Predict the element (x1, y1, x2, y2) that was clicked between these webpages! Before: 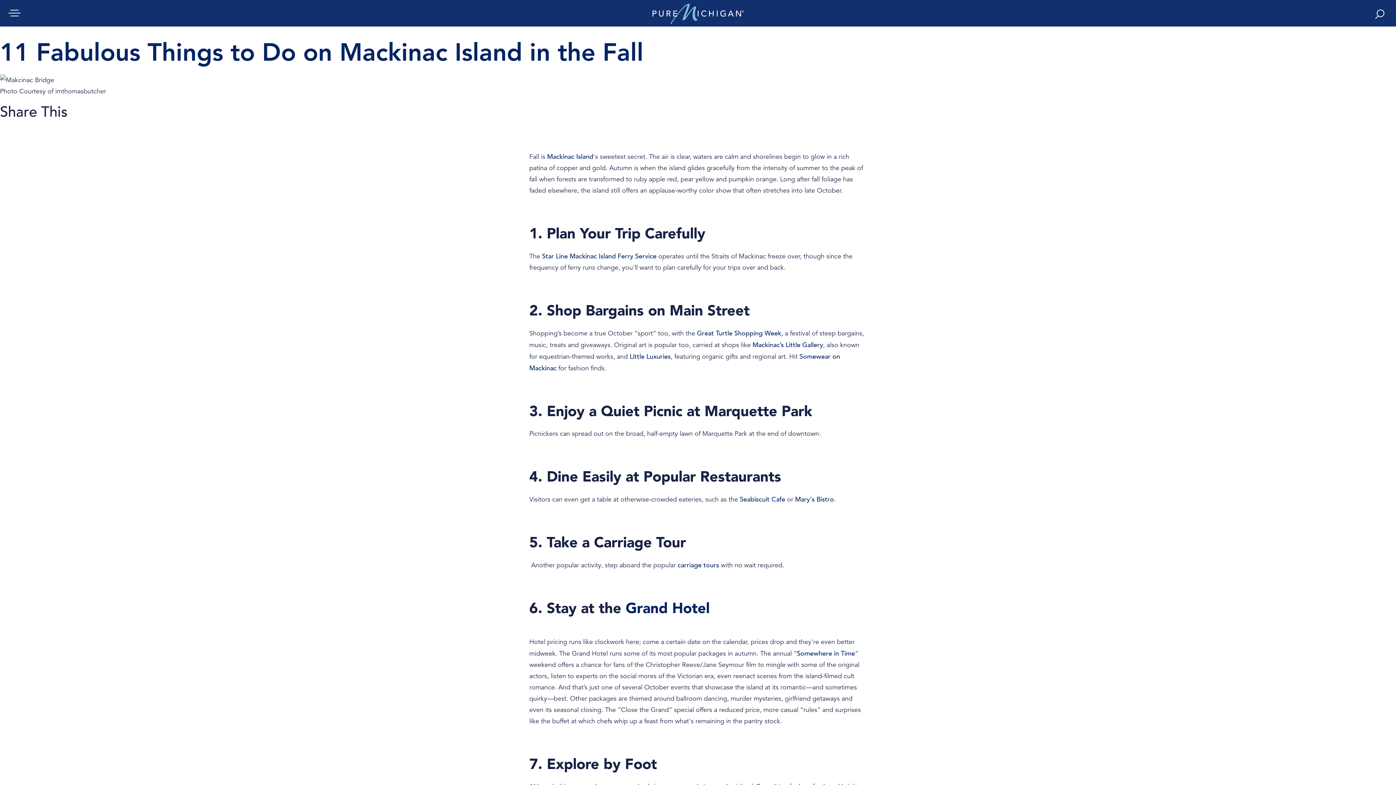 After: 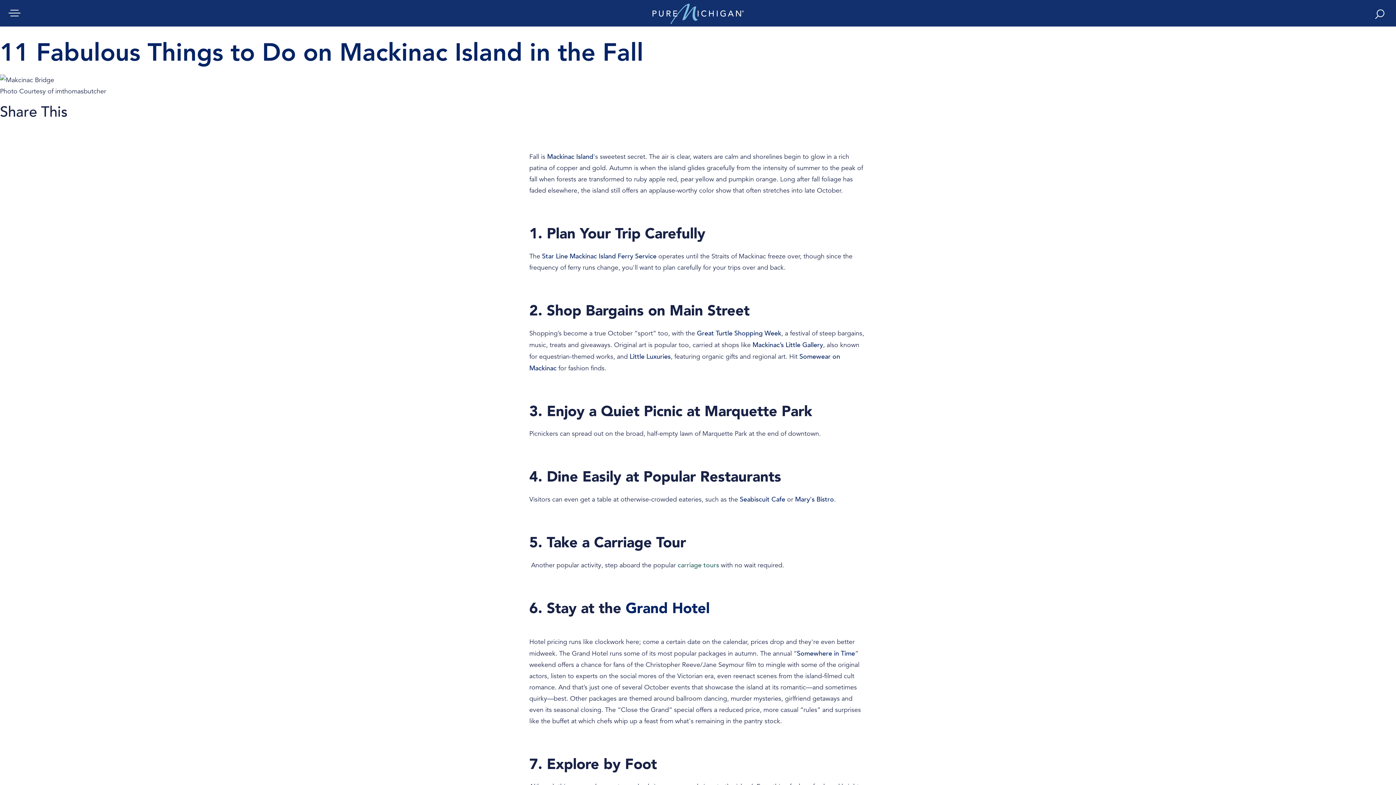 Action: bbox: (677, 561, 719, 569) label: carriage tours